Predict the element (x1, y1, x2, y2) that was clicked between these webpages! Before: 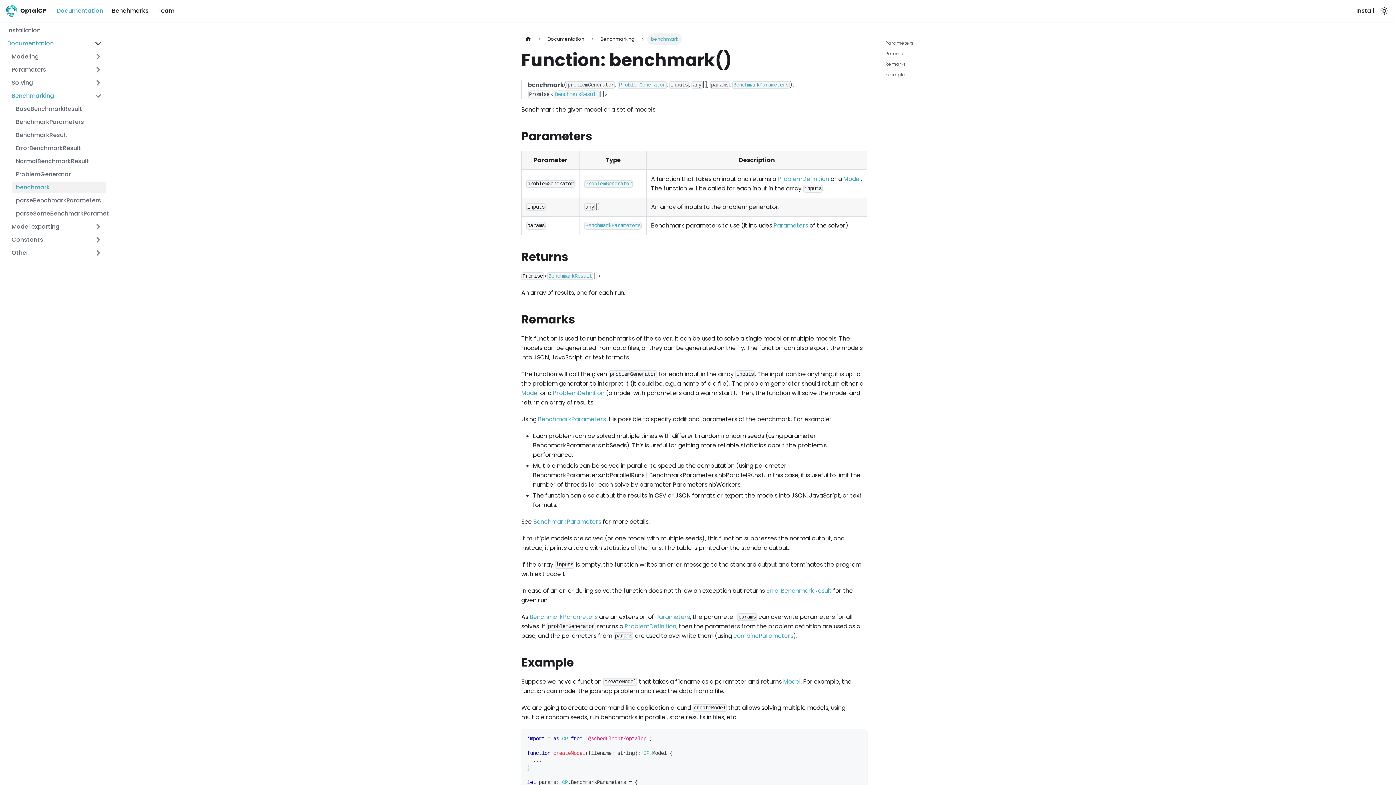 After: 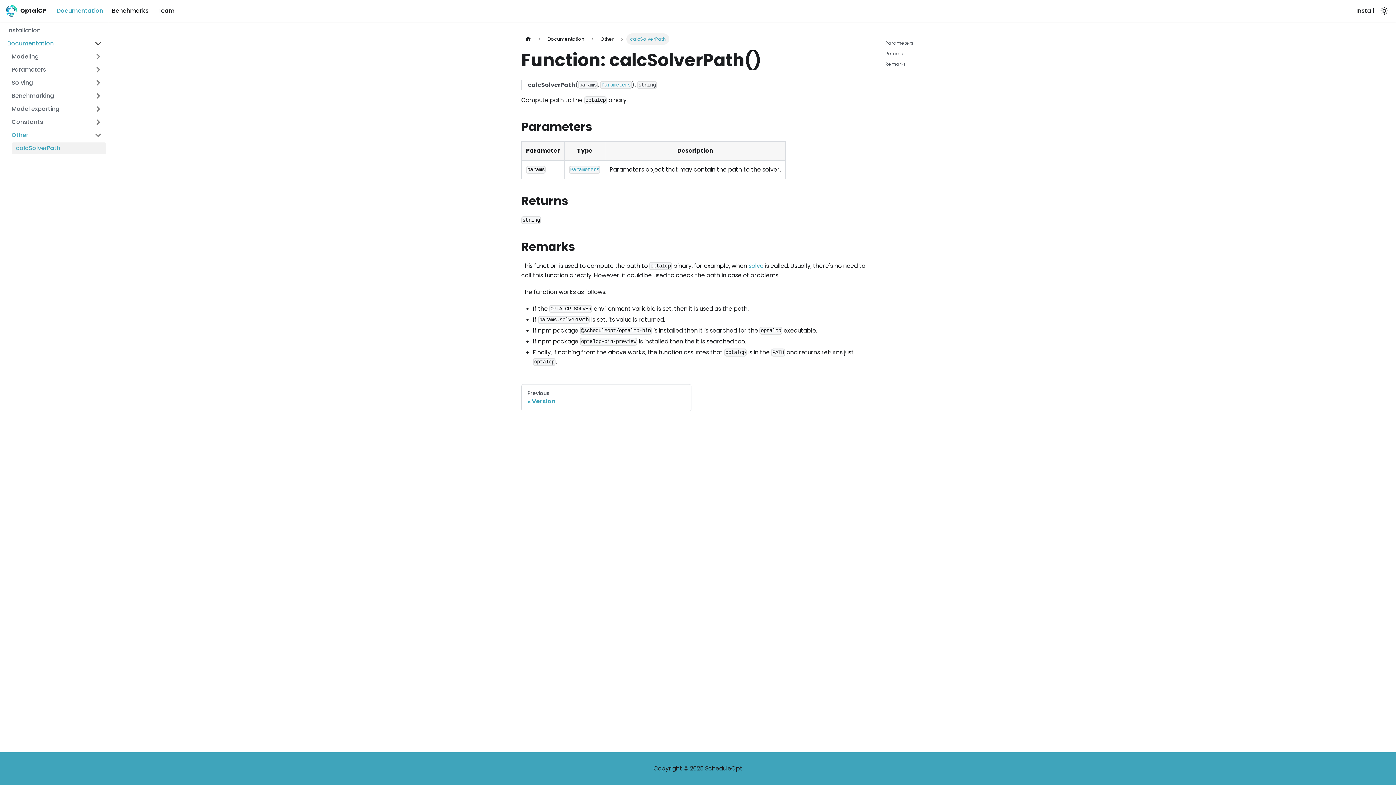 Action: bbox: (7, 247, 106, 258) label: Other